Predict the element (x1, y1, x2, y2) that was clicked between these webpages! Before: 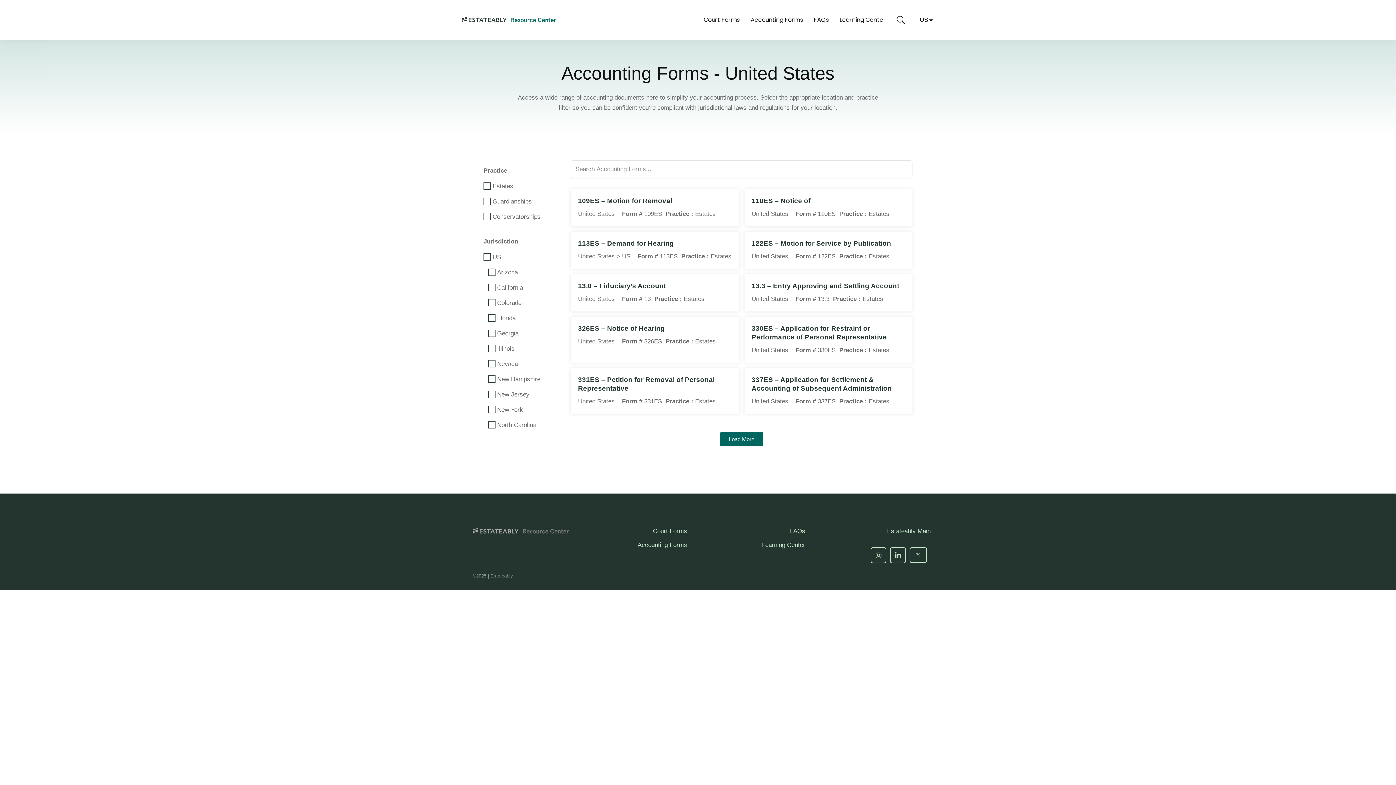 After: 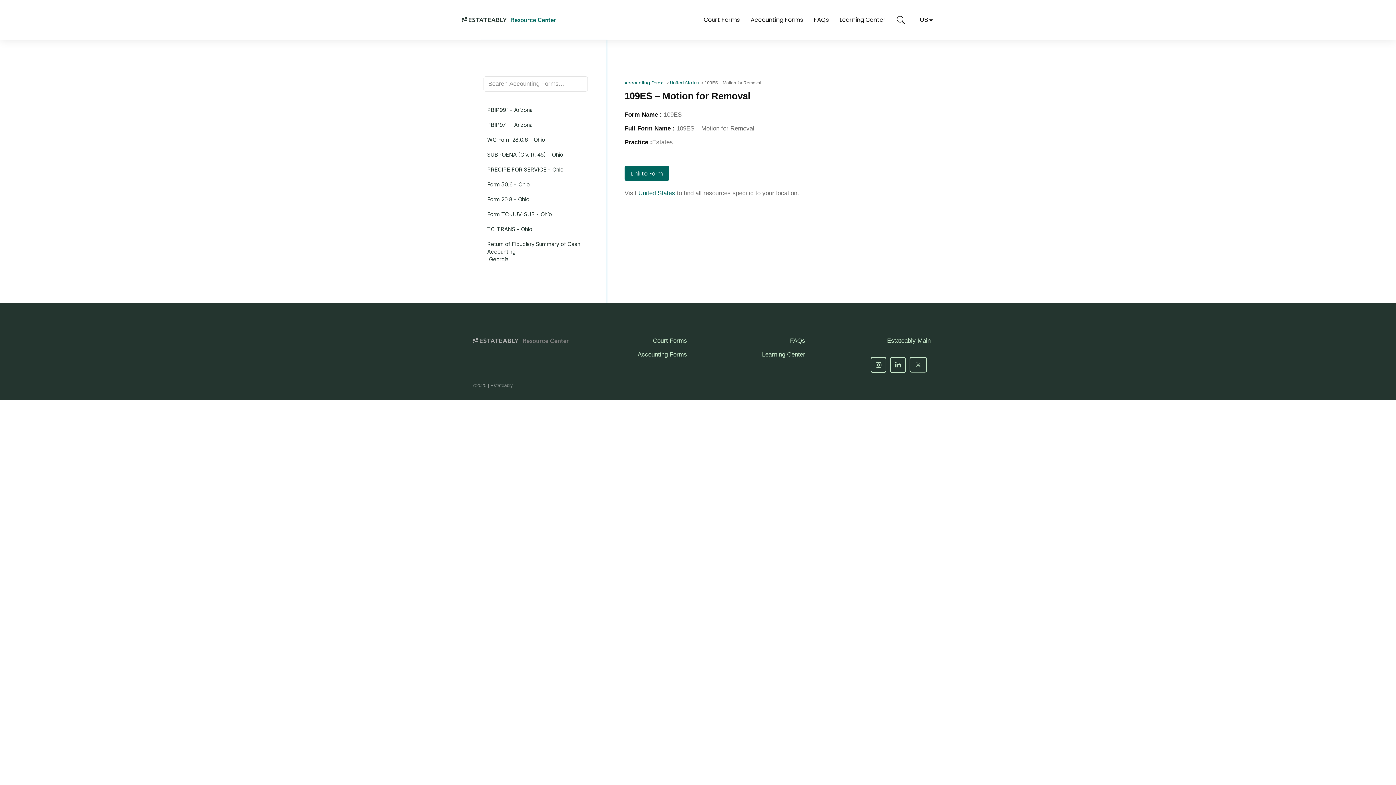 Action: bbox: (578, 197, 672, 204) label: 109ES – Motion for Removal